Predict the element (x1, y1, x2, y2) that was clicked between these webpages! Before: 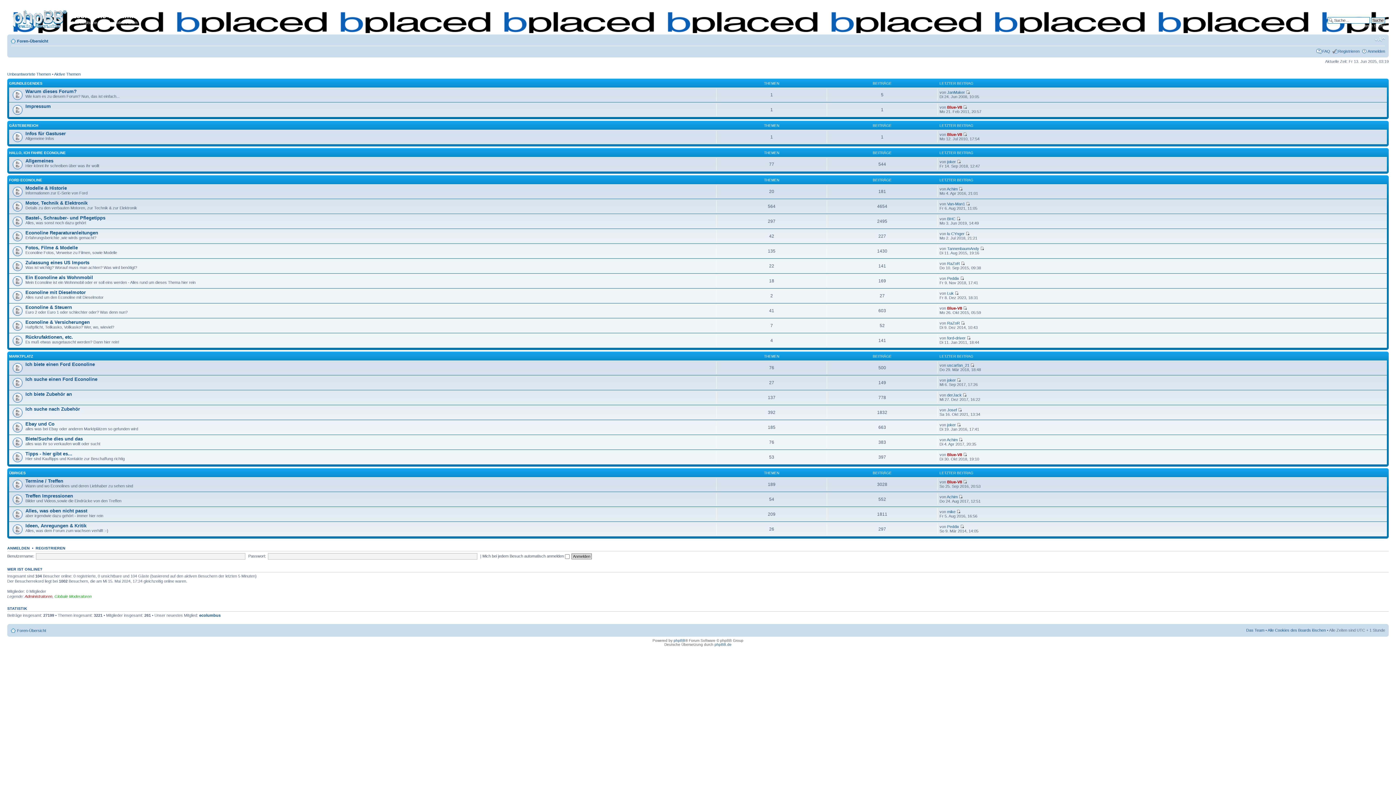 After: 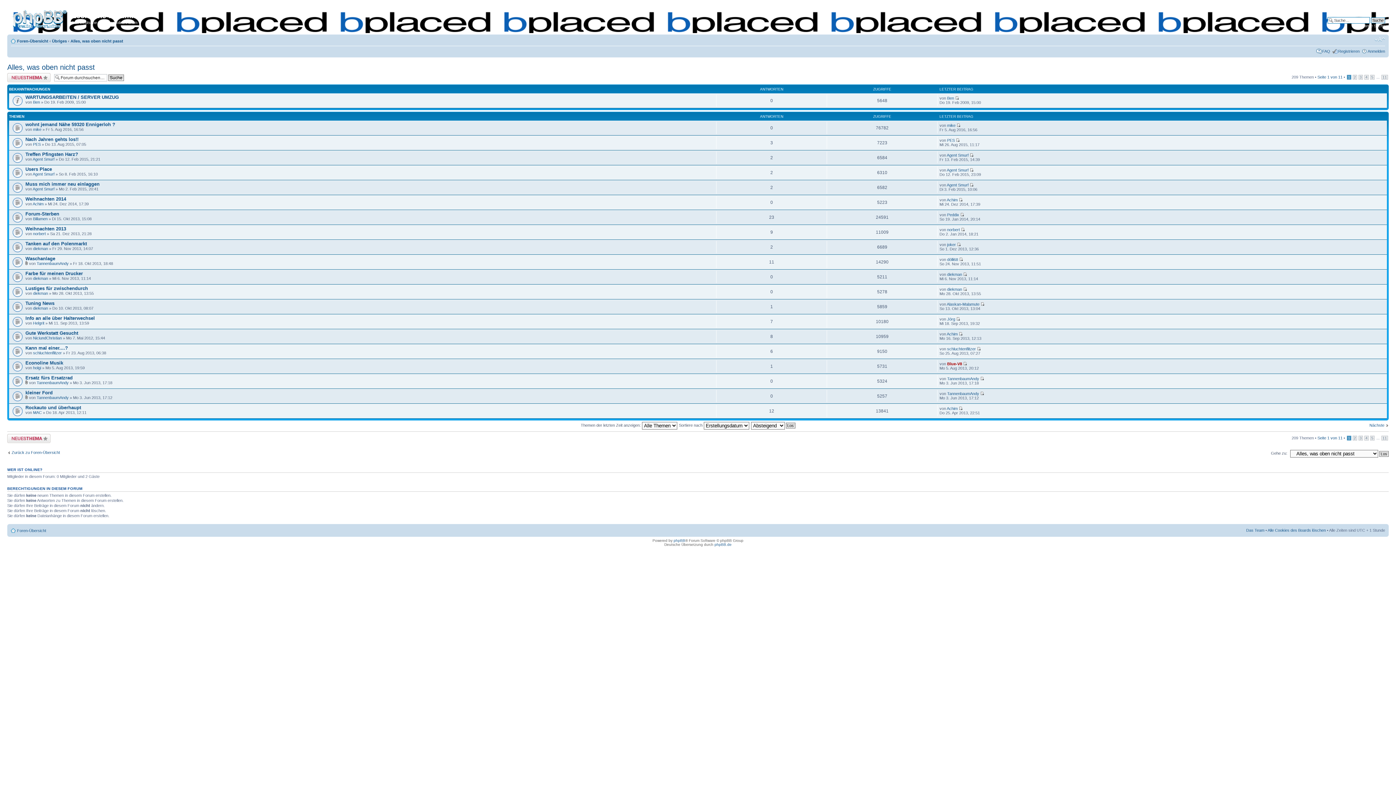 Action: label: Alles, was oben nicht passt bbox: (25, 508, 87, 513)